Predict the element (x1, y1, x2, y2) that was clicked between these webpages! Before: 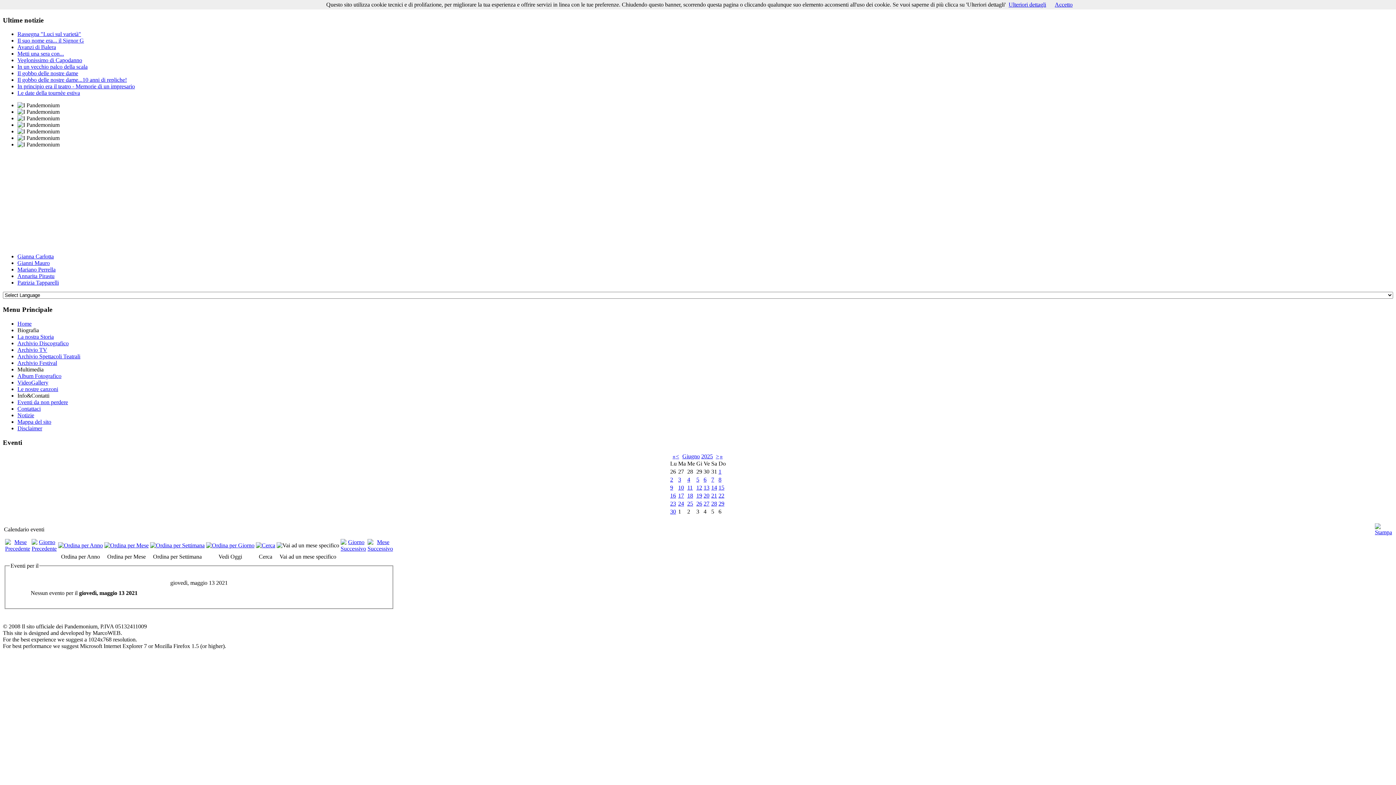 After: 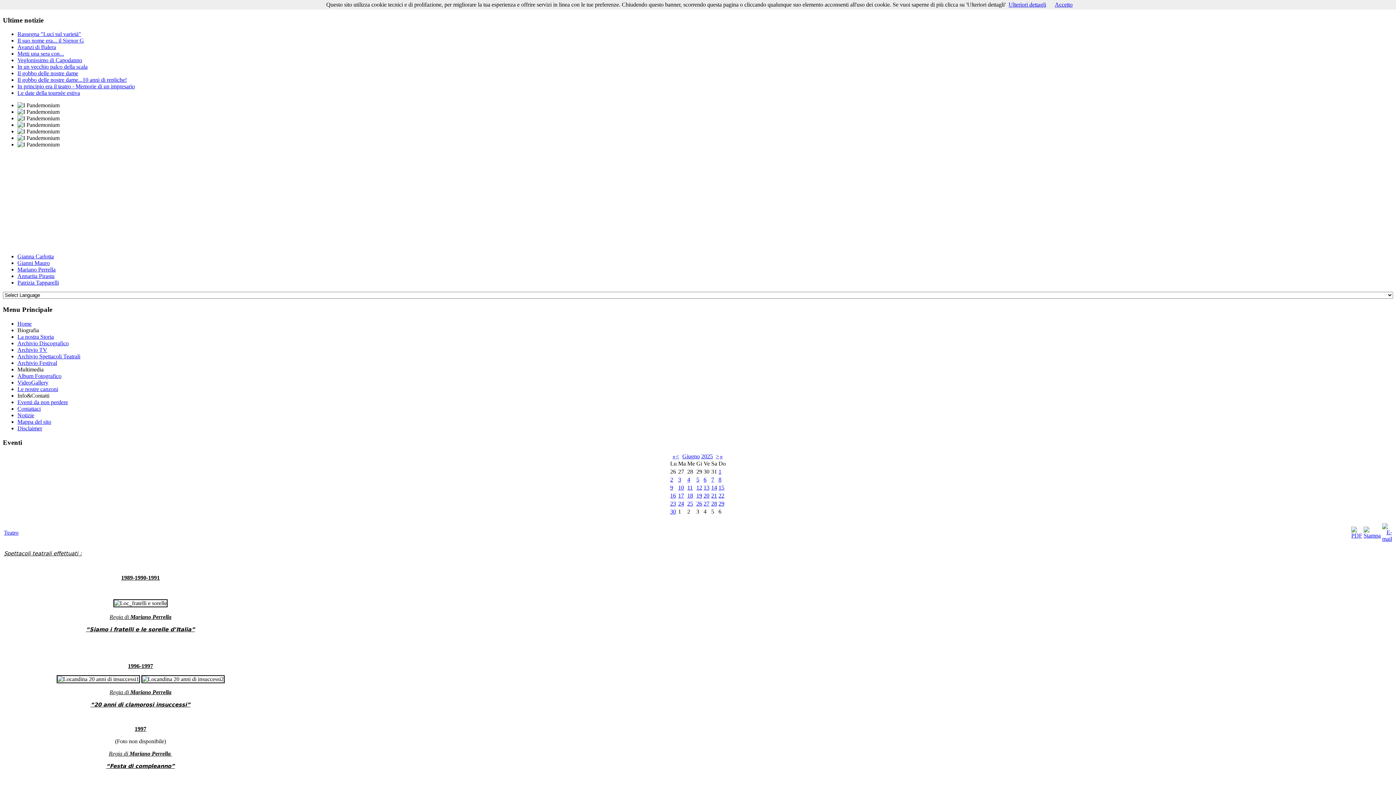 Action: bbox: (17, 353, 80, 359) label: Archivio Spettacoli Teatrali